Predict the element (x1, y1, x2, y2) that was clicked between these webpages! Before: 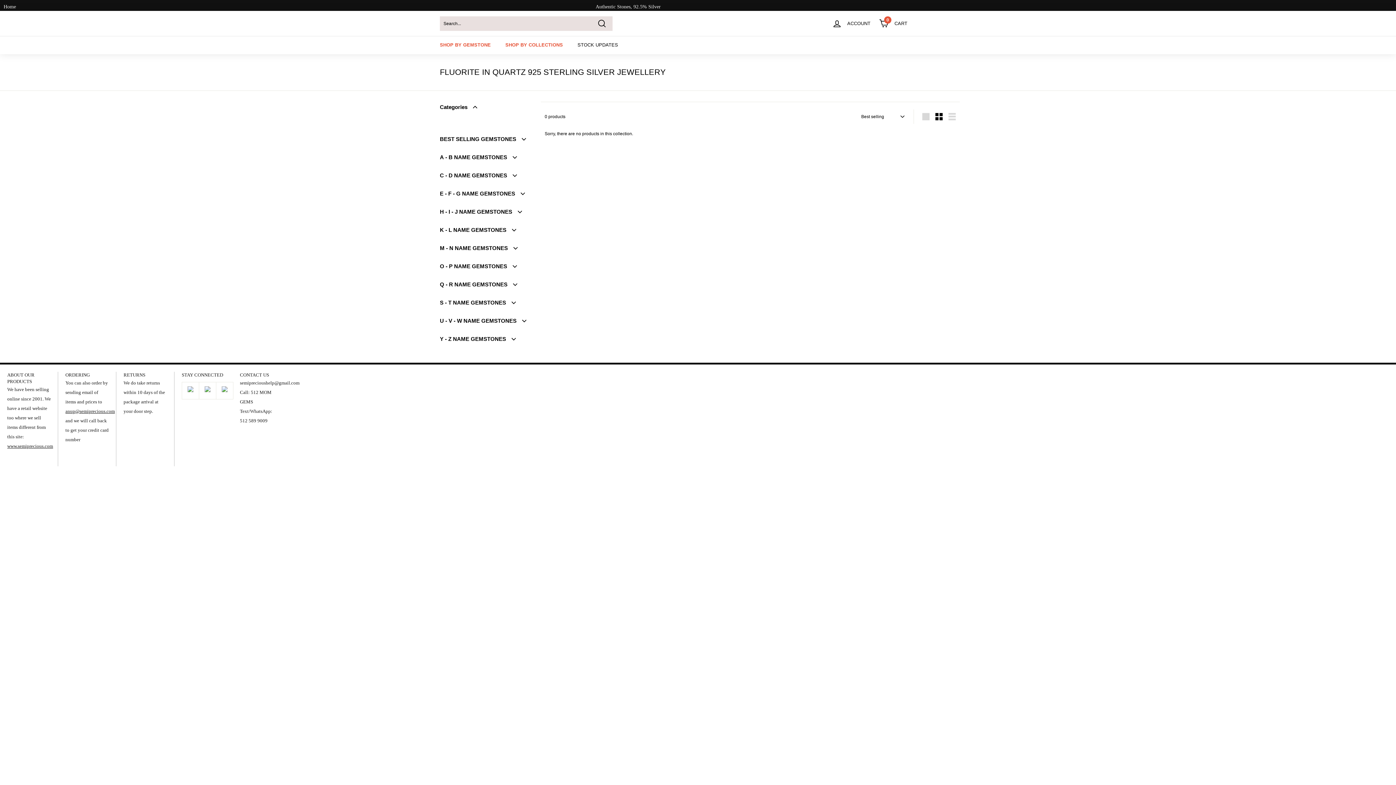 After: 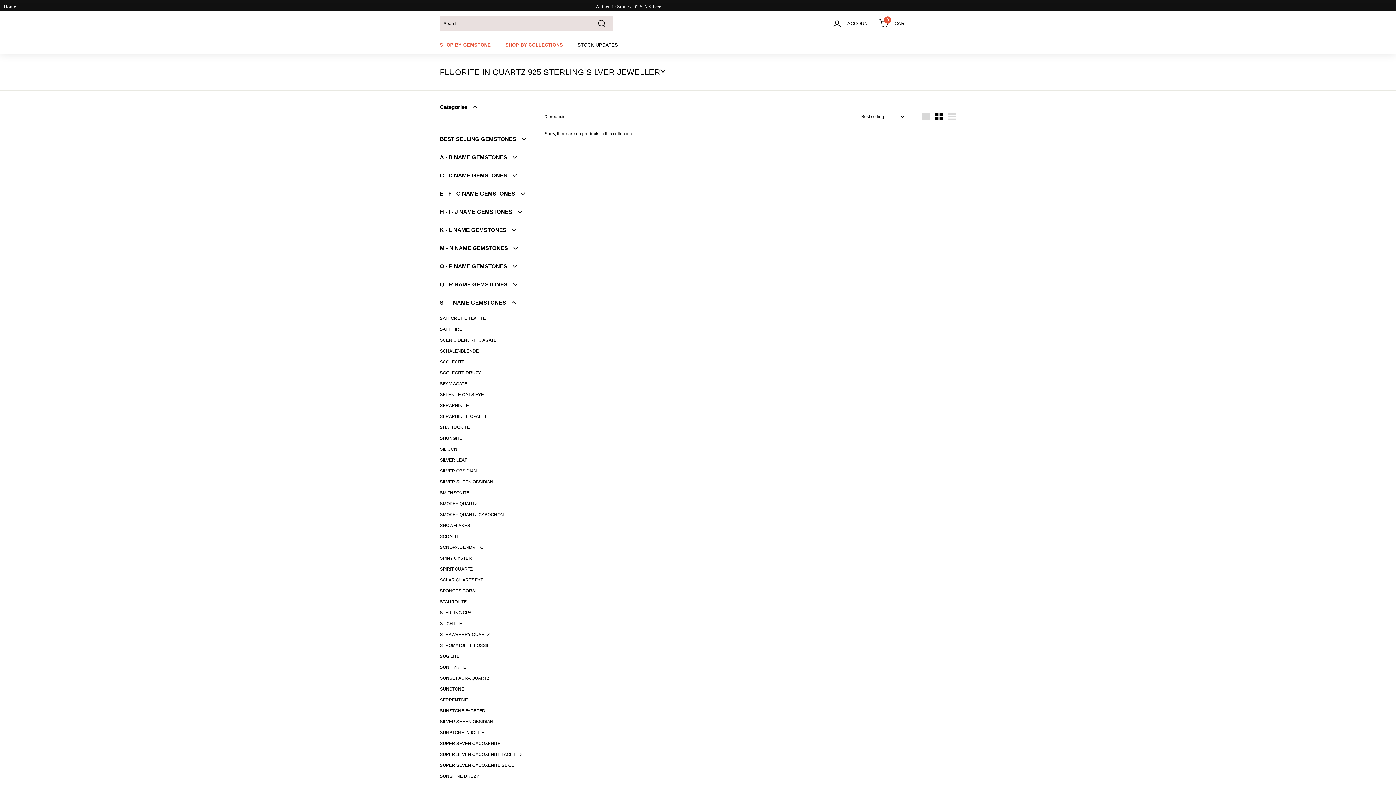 Action: label: S - T NAME GEMSTONES bbox: (440, 295, 533, 313)